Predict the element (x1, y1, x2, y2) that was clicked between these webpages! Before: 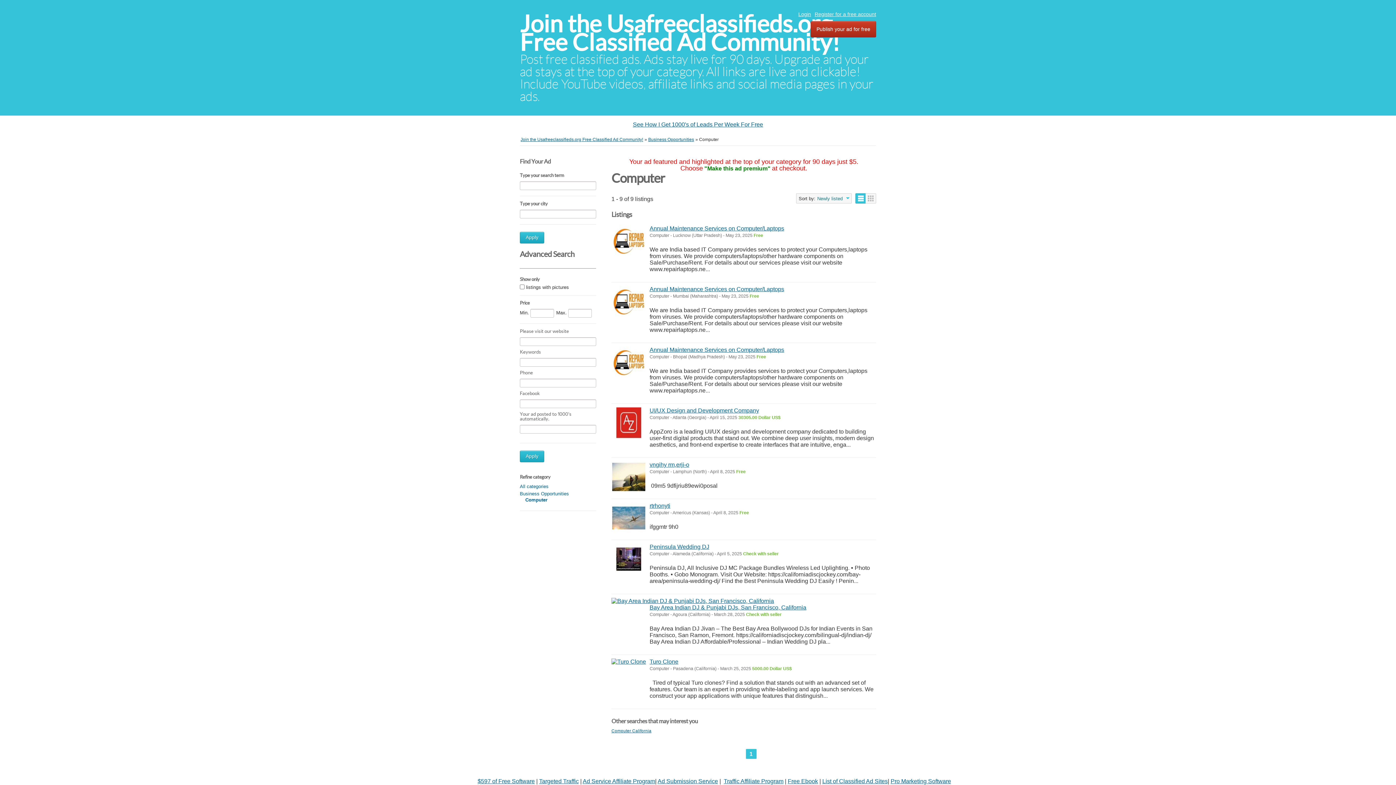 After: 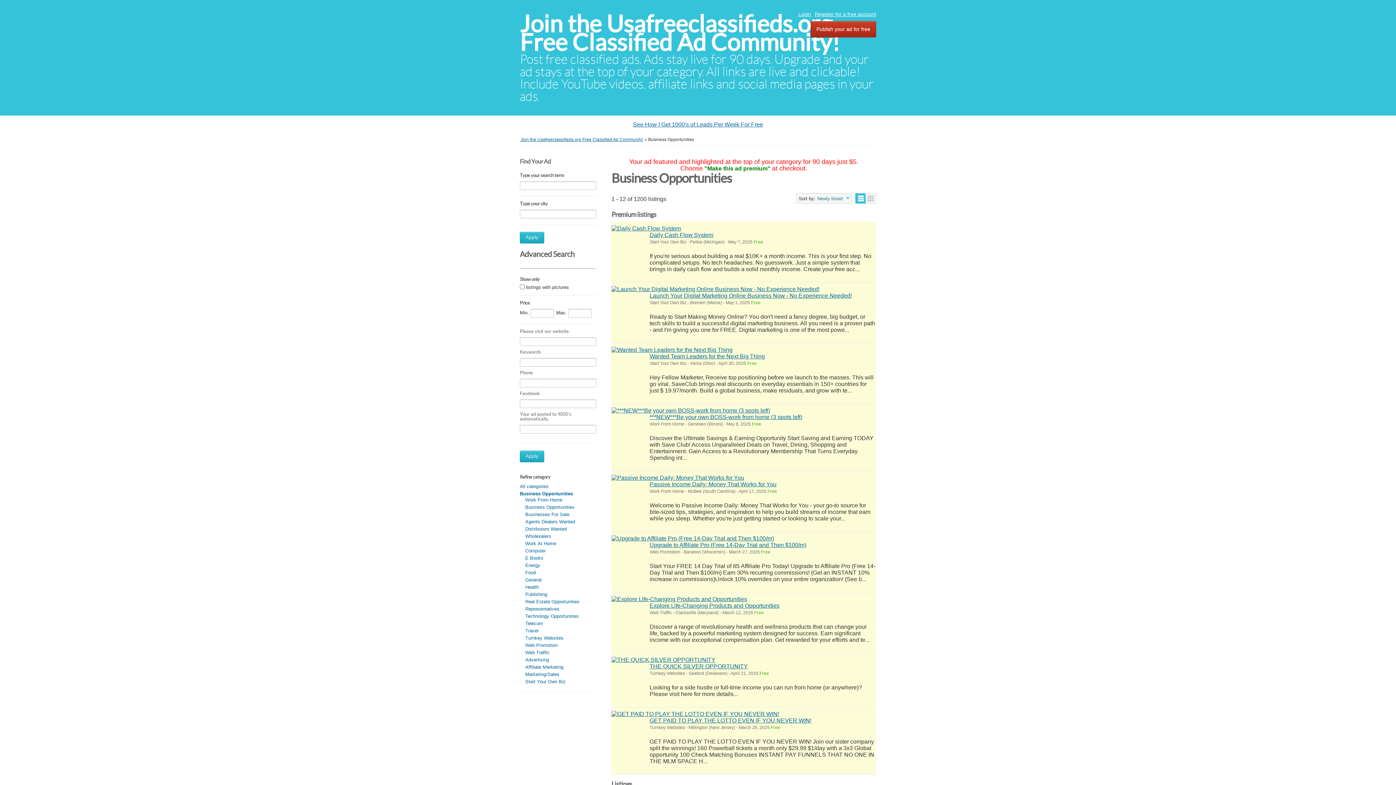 Action: label: Business Opportunities bbox: (648, 137, 694, 142)